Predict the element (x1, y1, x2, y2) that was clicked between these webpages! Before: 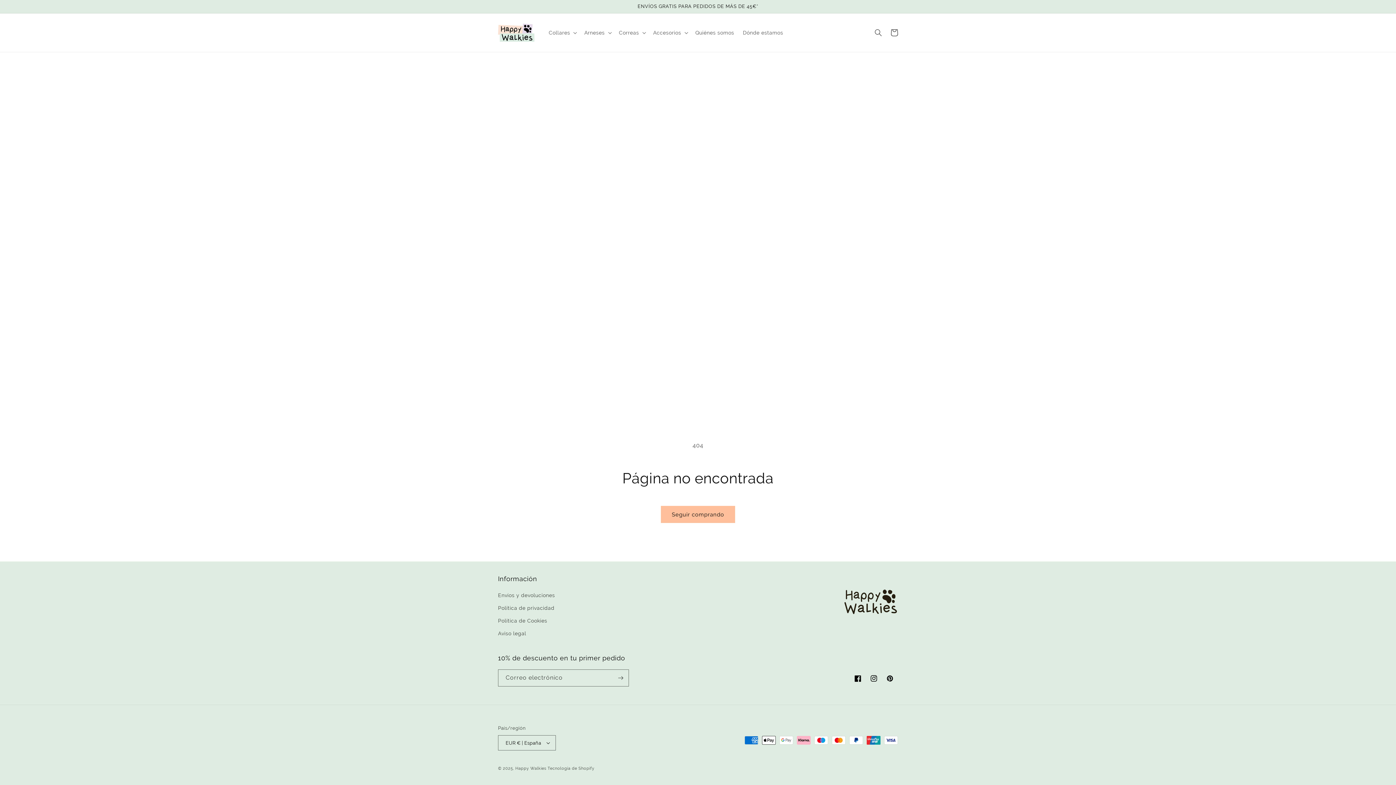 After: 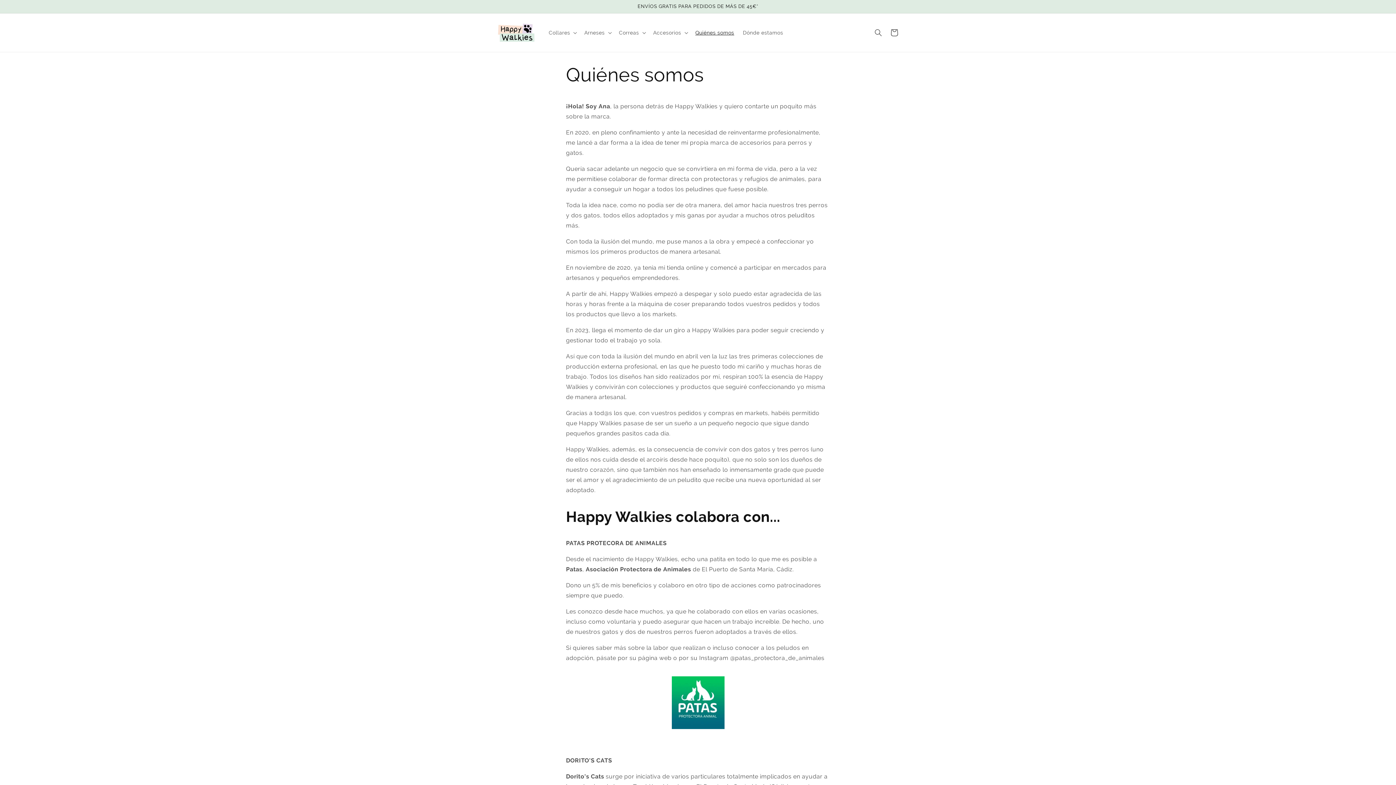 Action: label: Quiénes somos bbox: (691, 25, 738, 40)